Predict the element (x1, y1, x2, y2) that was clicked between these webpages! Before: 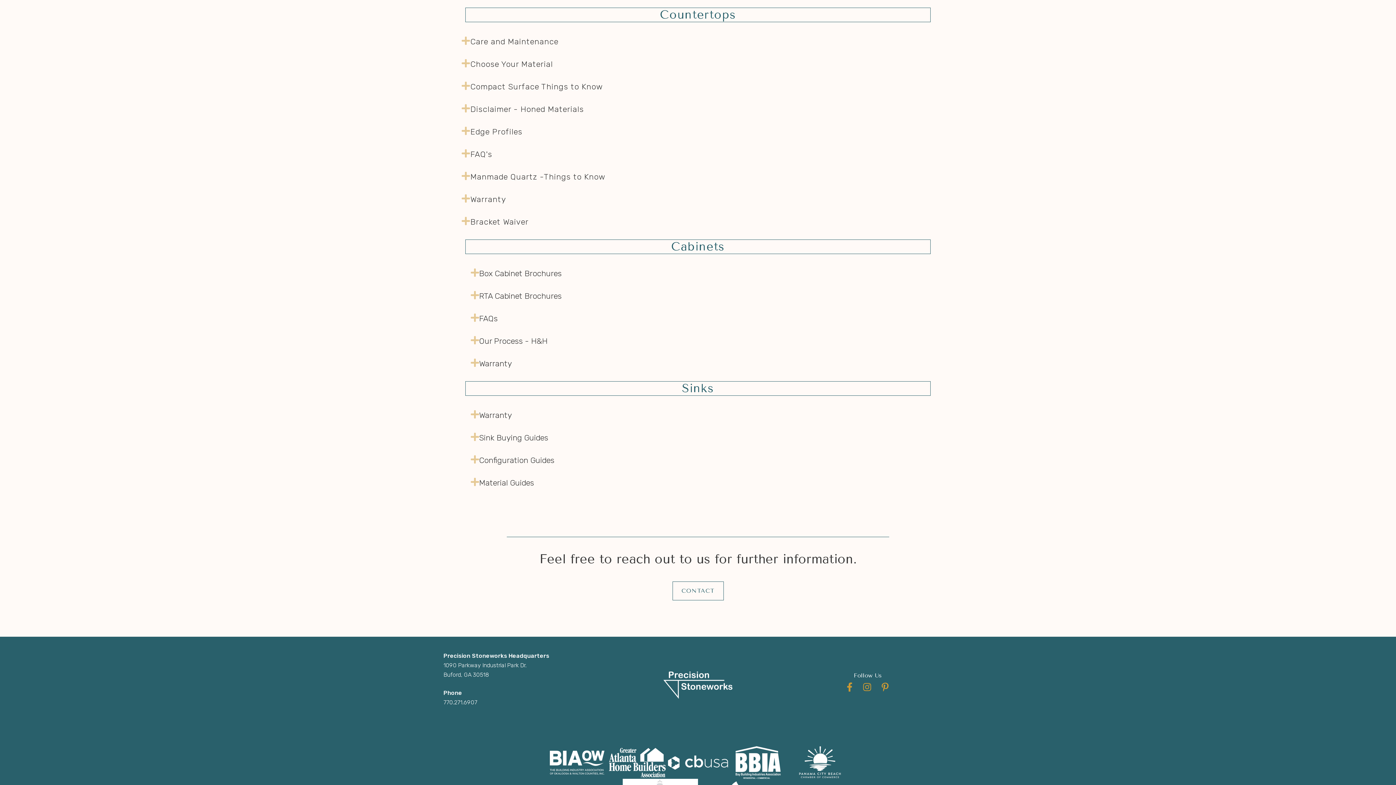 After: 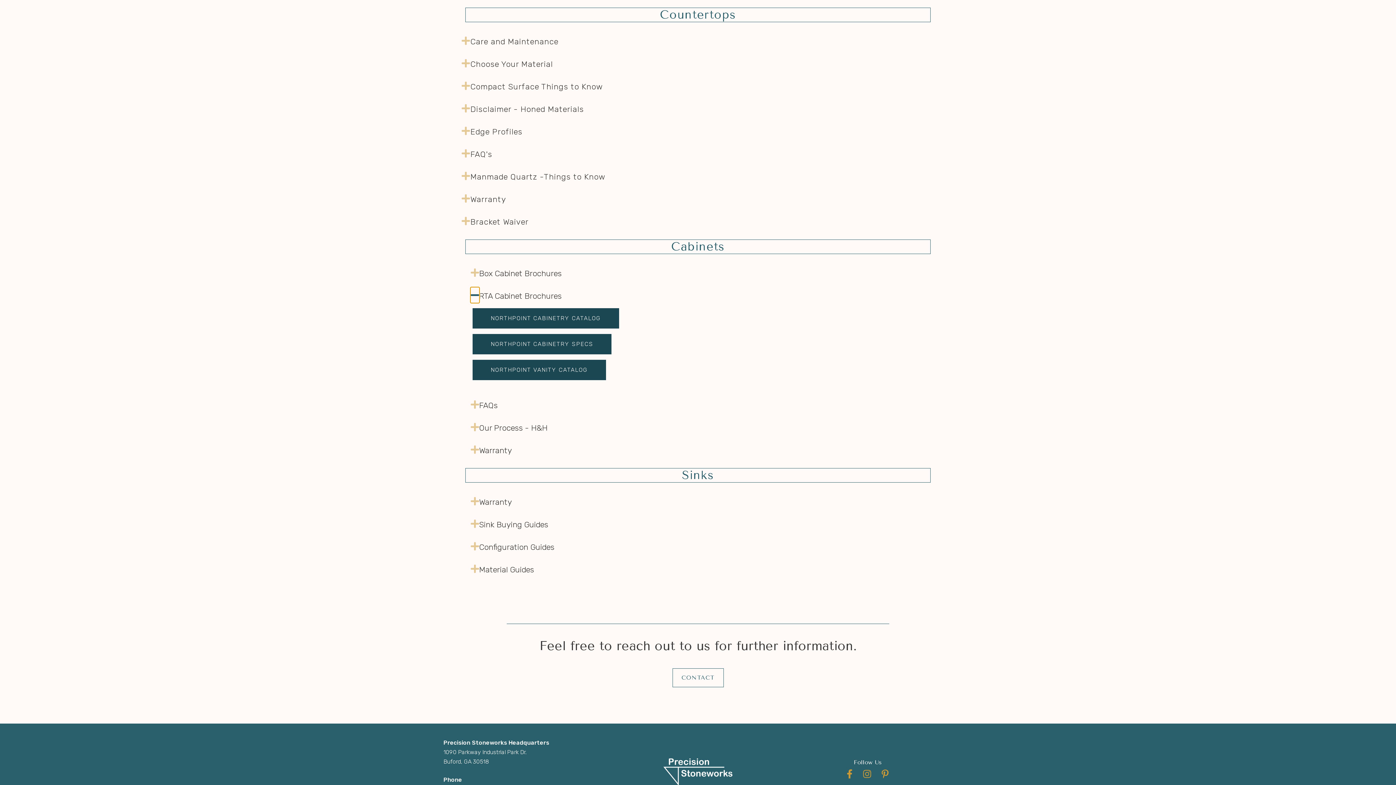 Action: label: Expand bbox: (470, 287, 479, 302)